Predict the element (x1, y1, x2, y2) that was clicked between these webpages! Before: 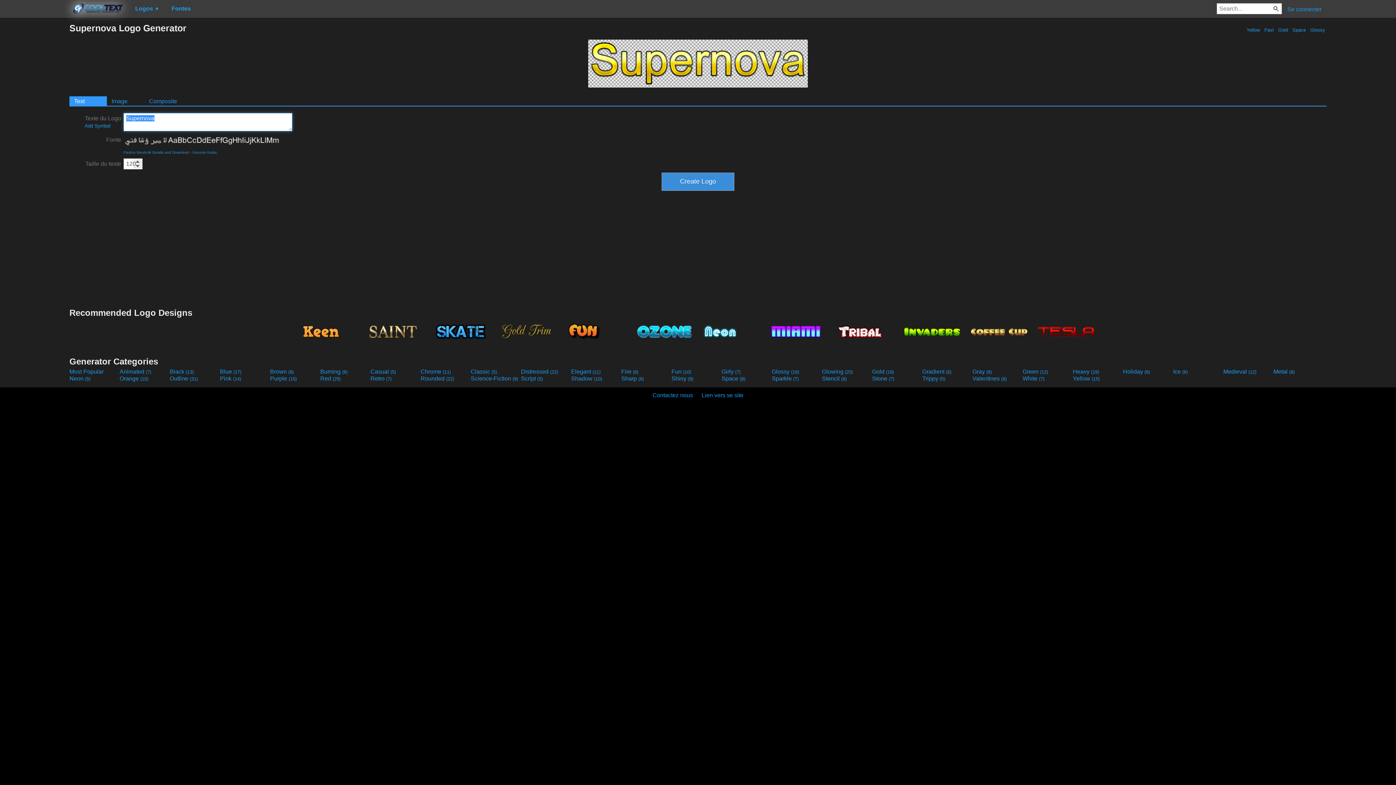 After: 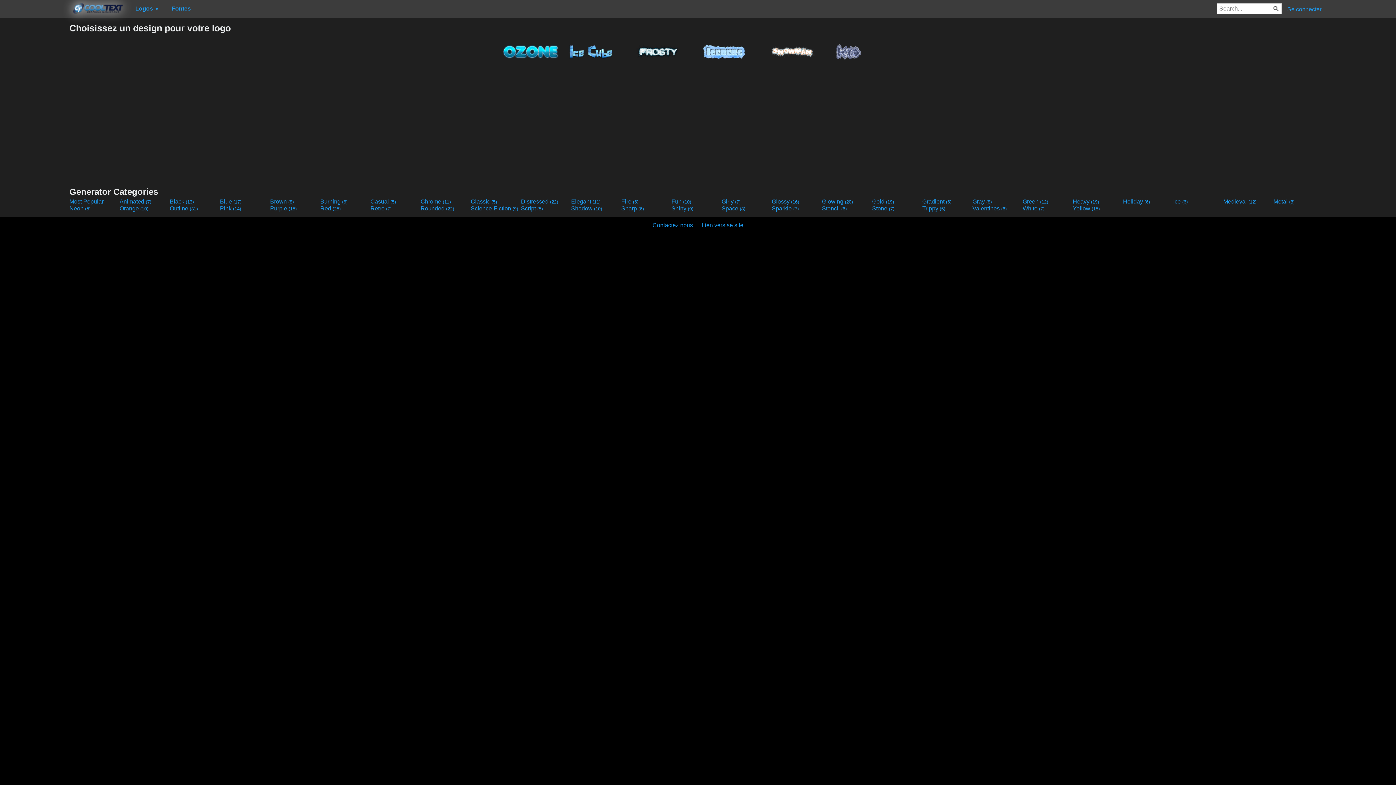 Action: label: Ice (6) bbox: (1173, 368, 1222, 375)